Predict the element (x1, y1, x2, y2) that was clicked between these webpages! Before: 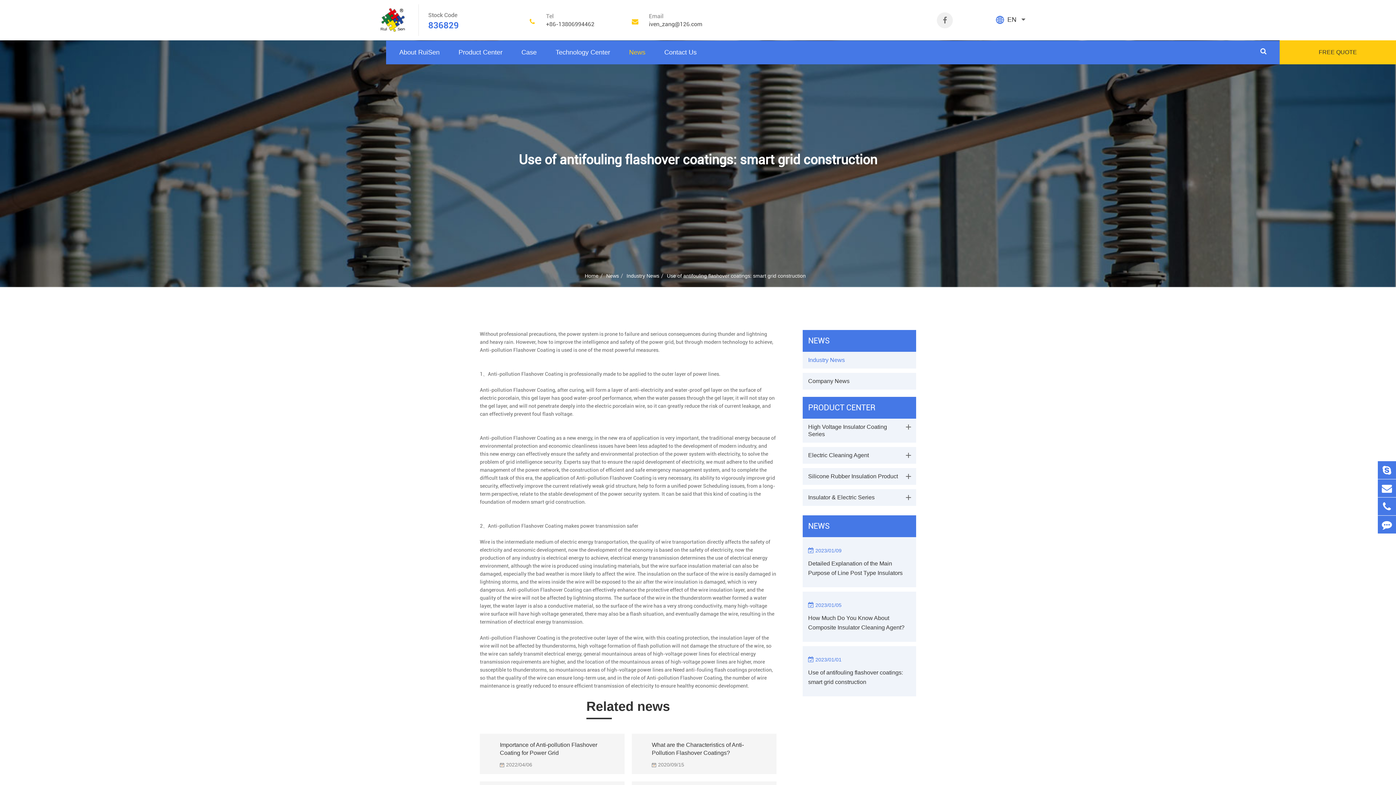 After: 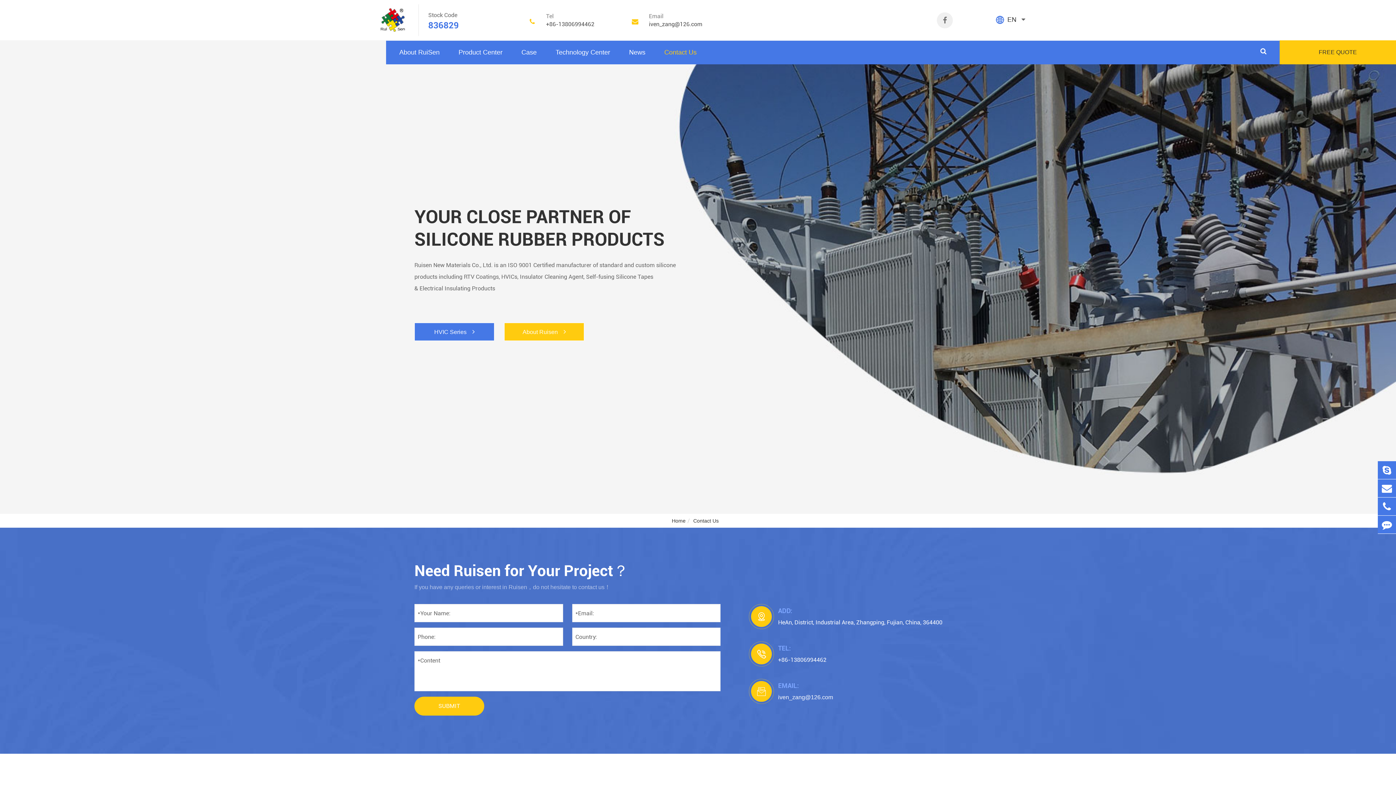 Action: bbox: (1378, 515, 1396, 533)